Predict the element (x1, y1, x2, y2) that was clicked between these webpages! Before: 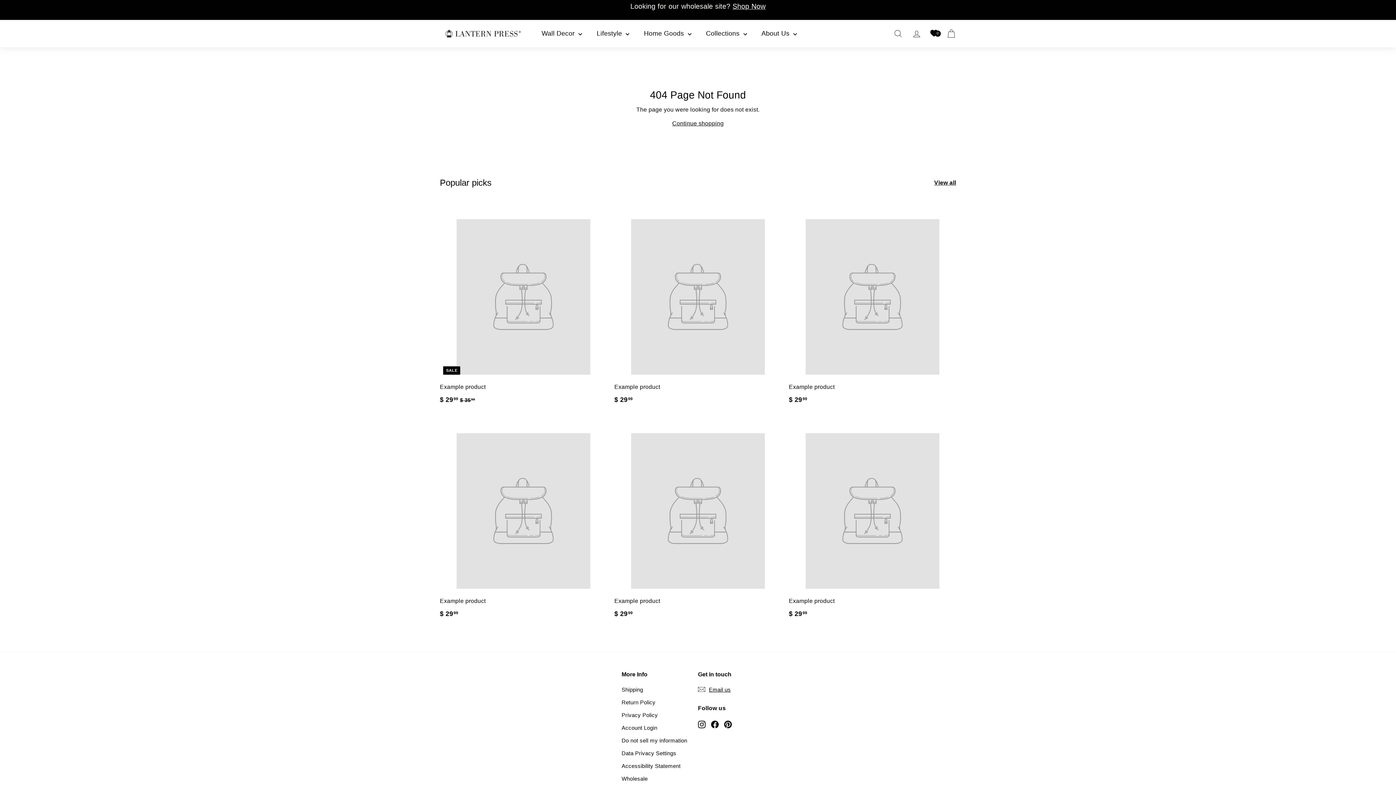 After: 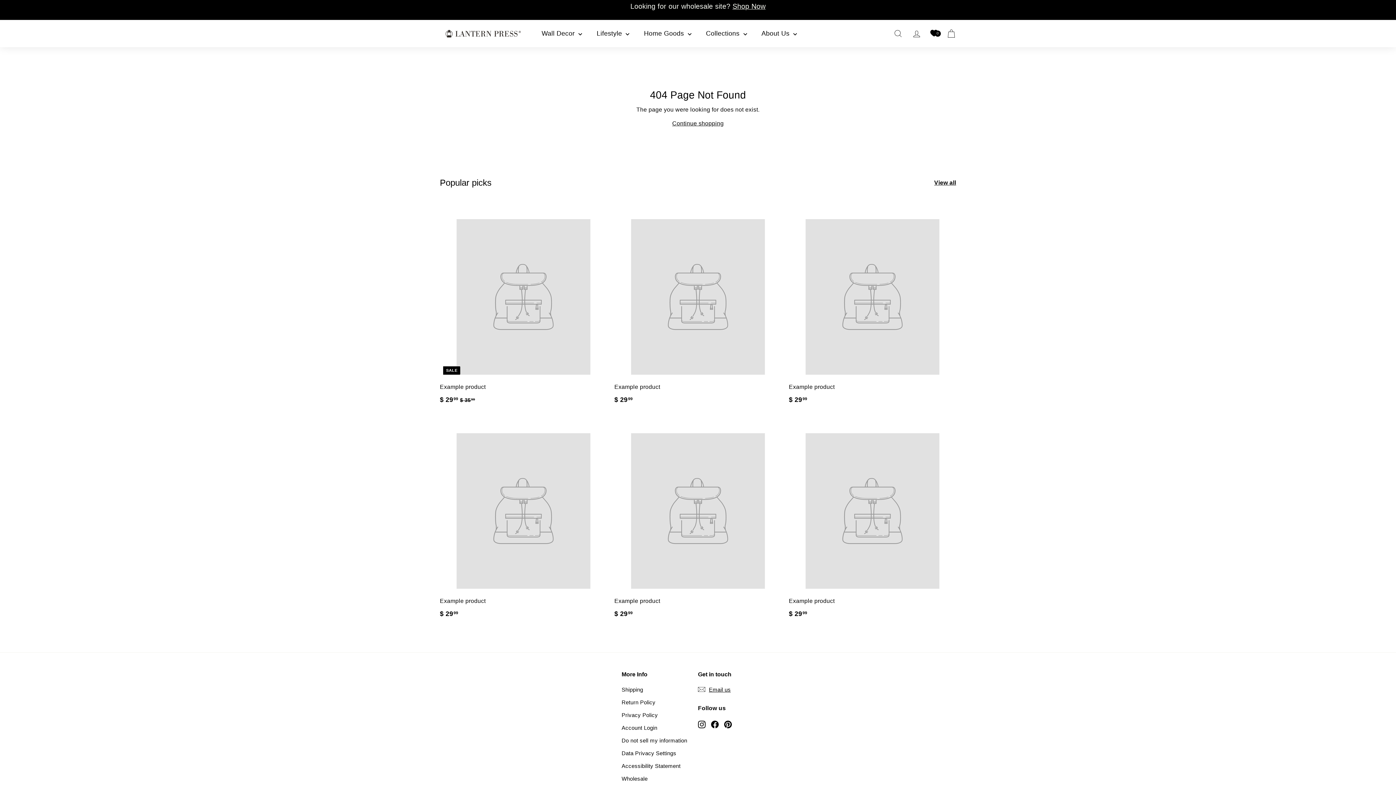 Action: label: Example product
$ 2999
$ 29.99 bbox: (440, 416, 607, 627)